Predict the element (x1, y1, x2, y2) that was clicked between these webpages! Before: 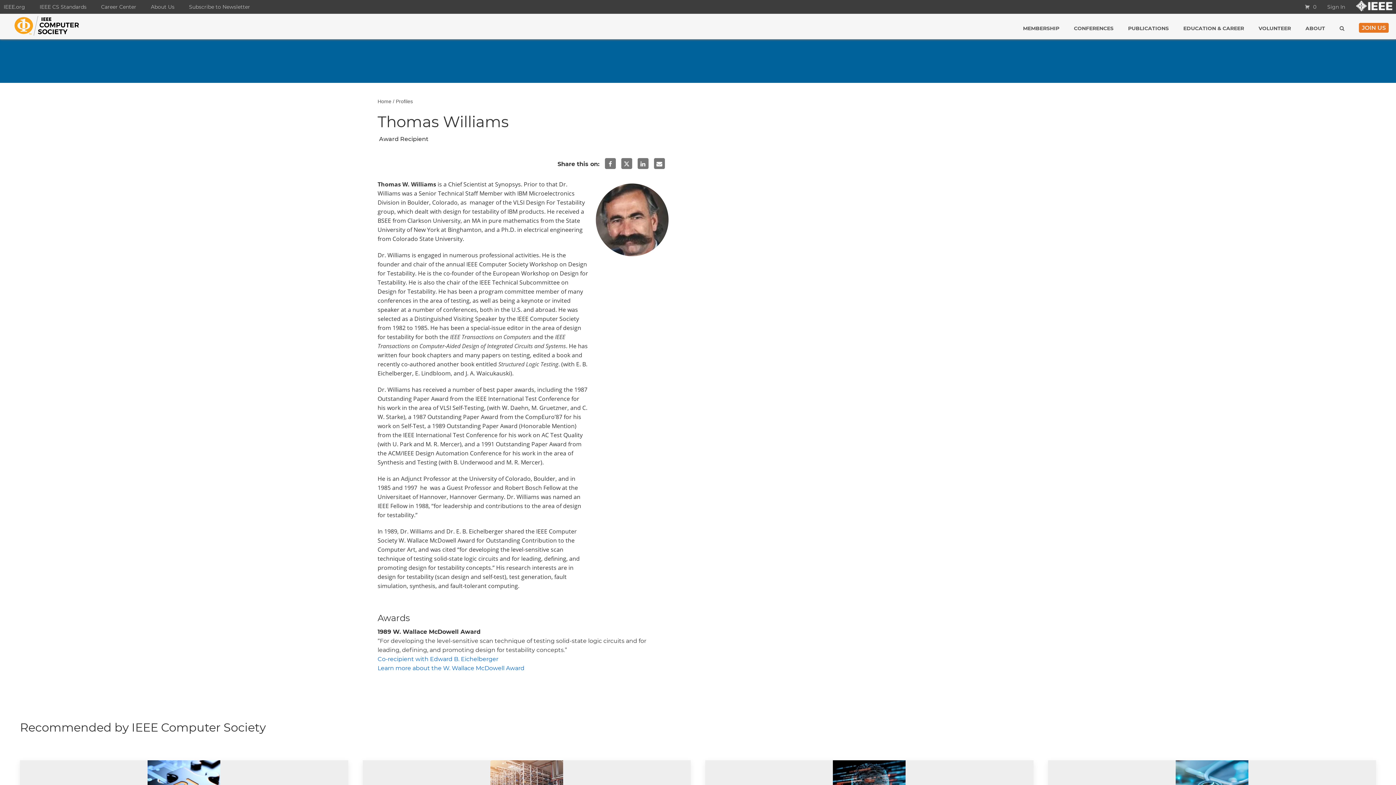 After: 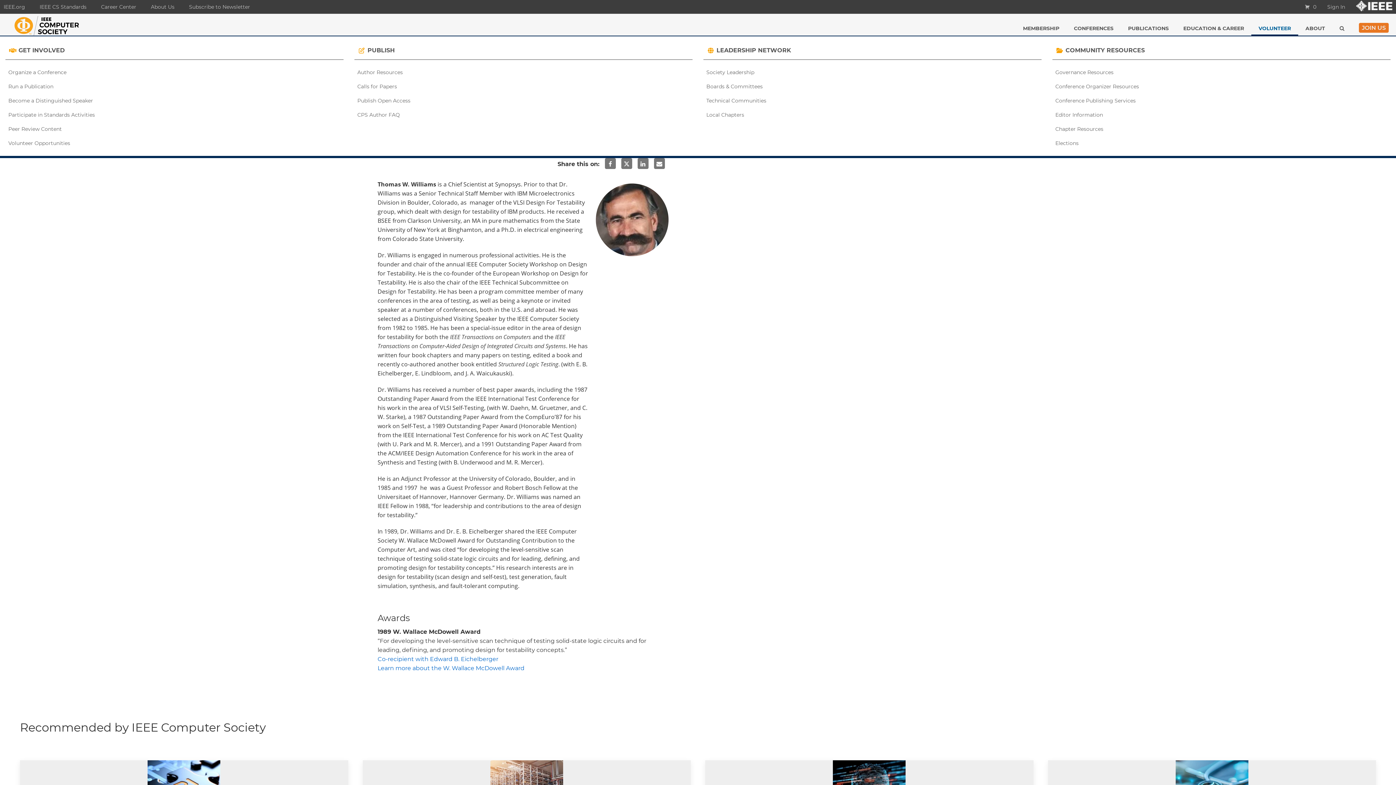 Action: bbox: (1251, 21, 1298, 35) label: VOLUNTEER